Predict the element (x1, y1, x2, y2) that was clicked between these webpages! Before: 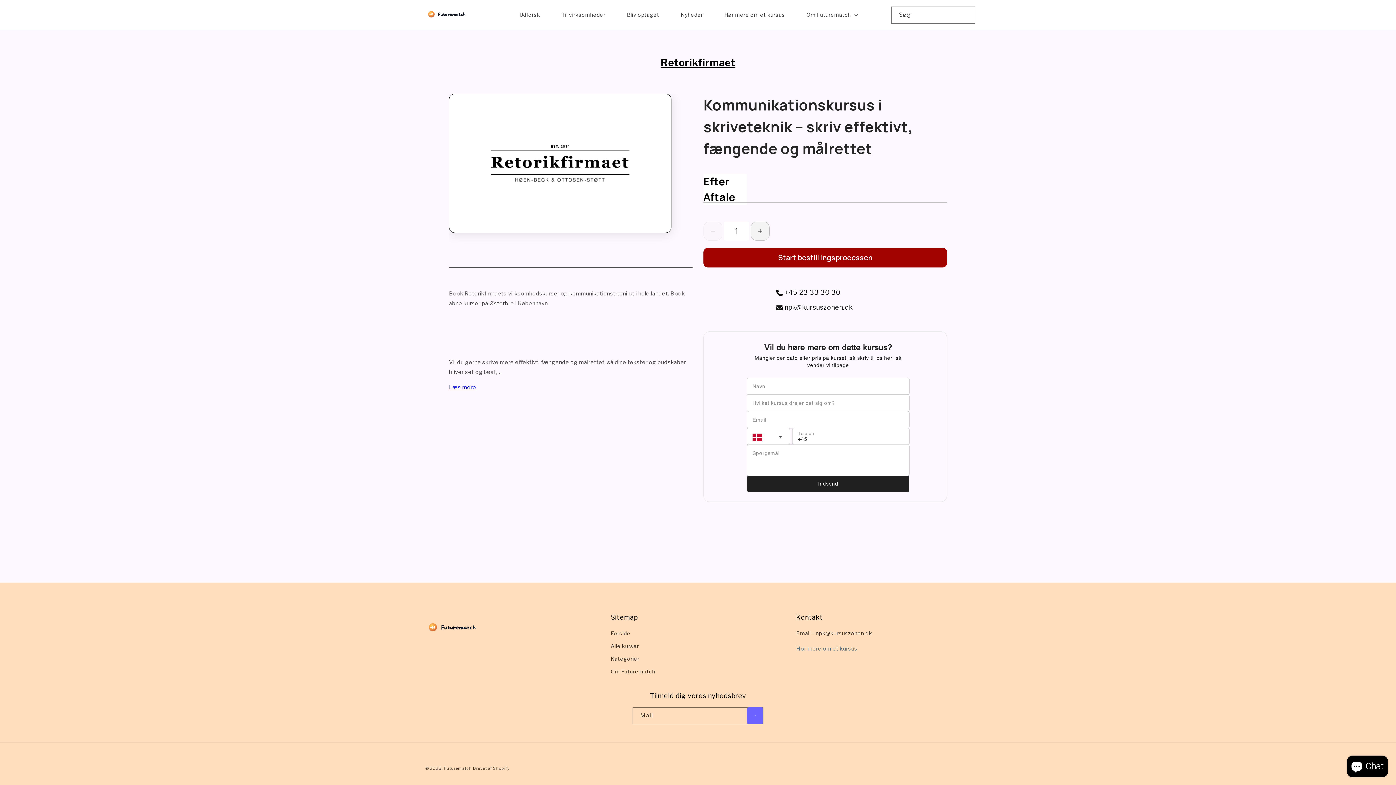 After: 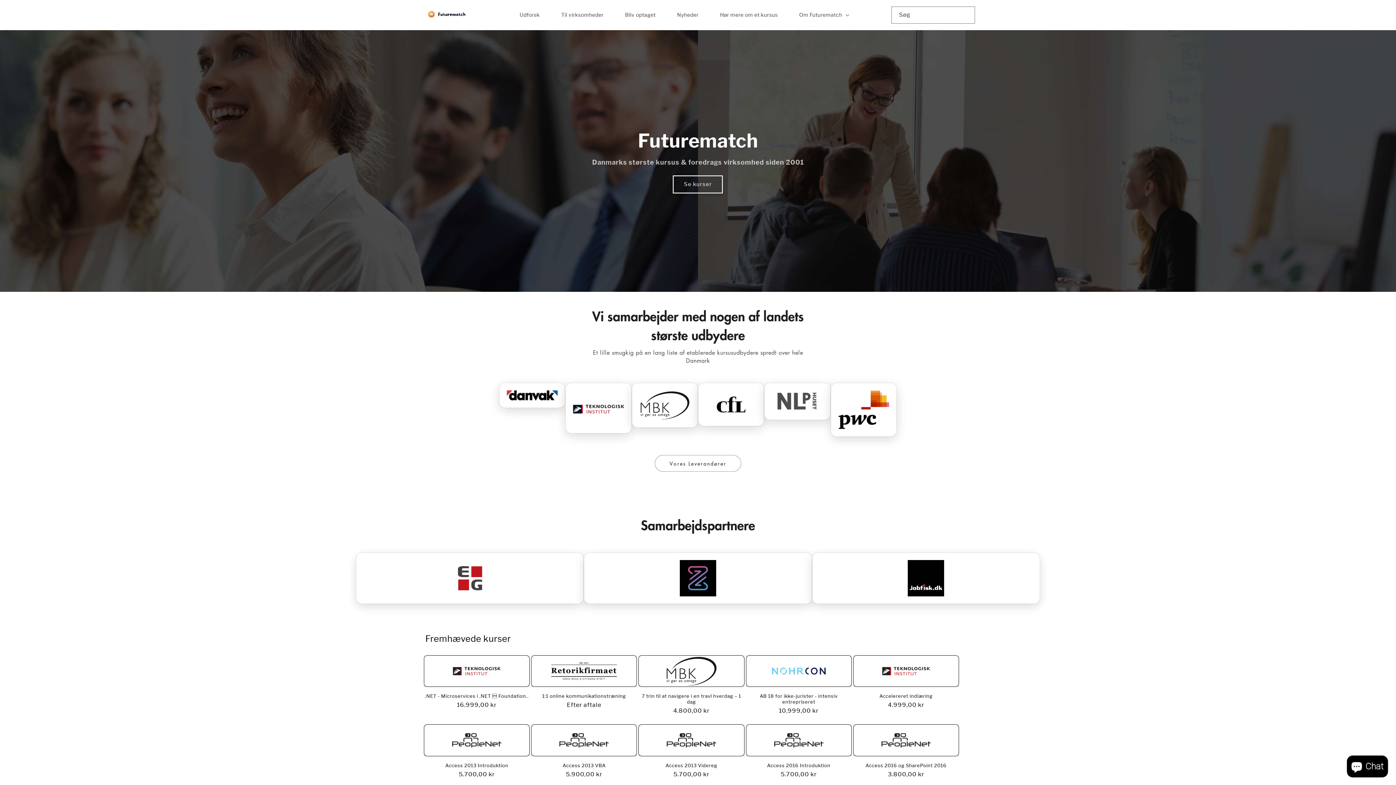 Action: bbox: (444, 766, 471, 771) label: Futurematch